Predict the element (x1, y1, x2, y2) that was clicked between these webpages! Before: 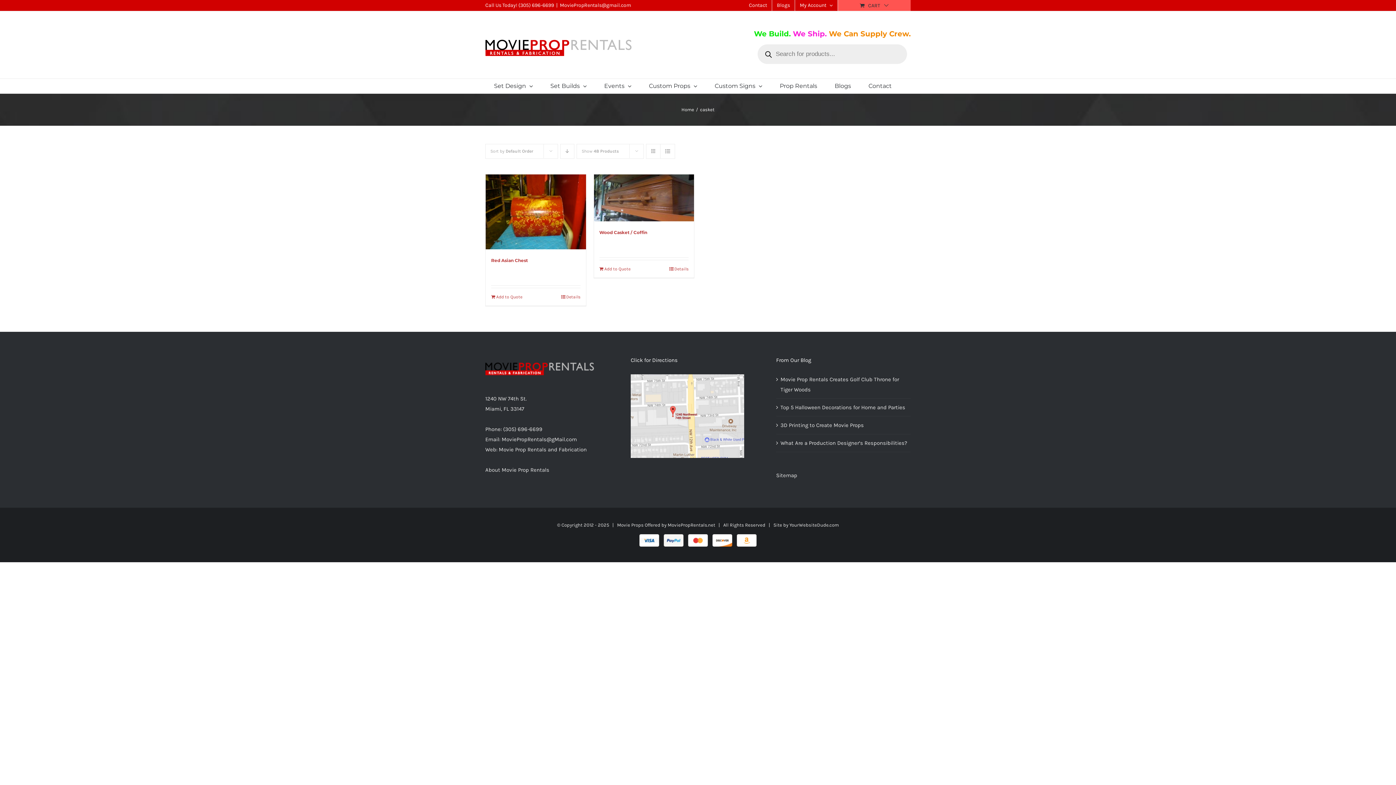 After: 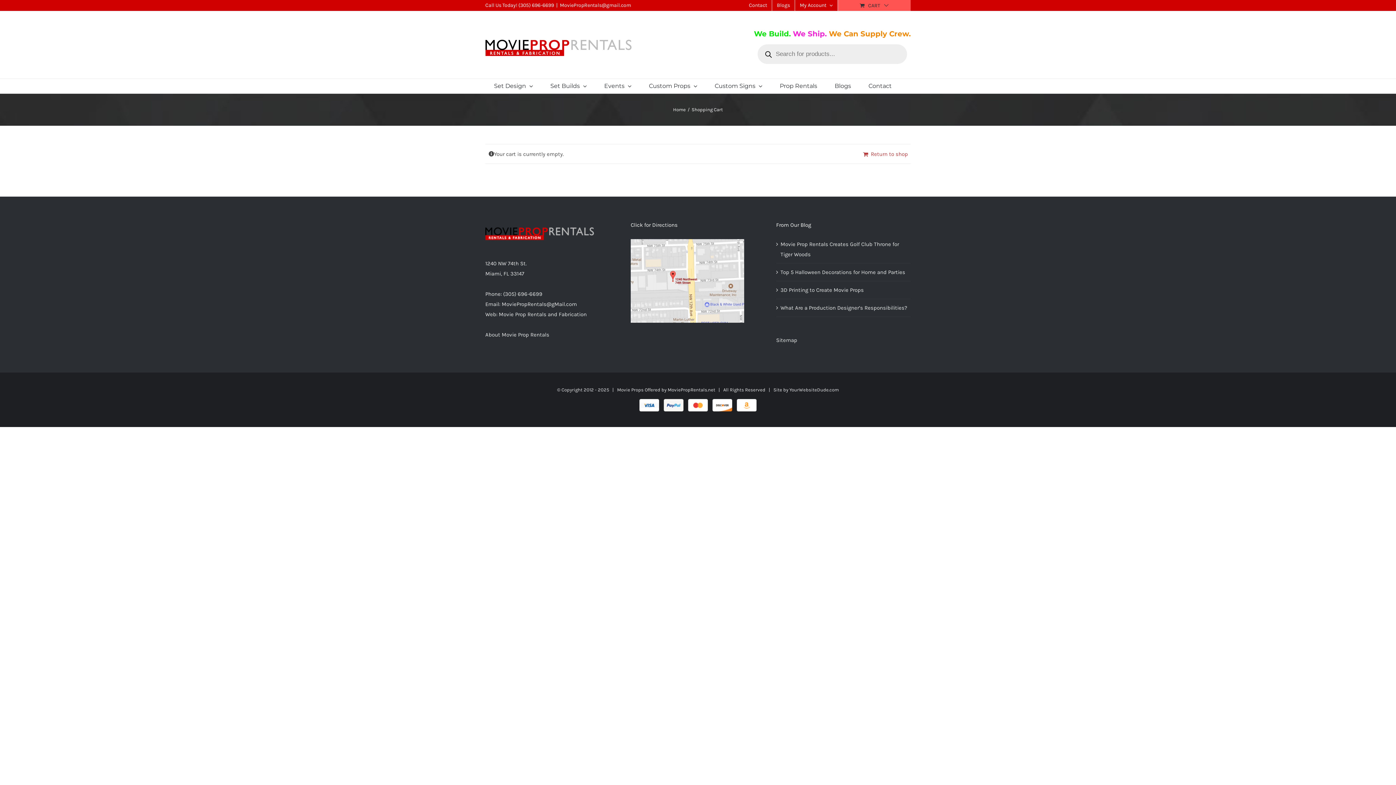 Action: label: CART bbox: (838, 0, 910, 10)